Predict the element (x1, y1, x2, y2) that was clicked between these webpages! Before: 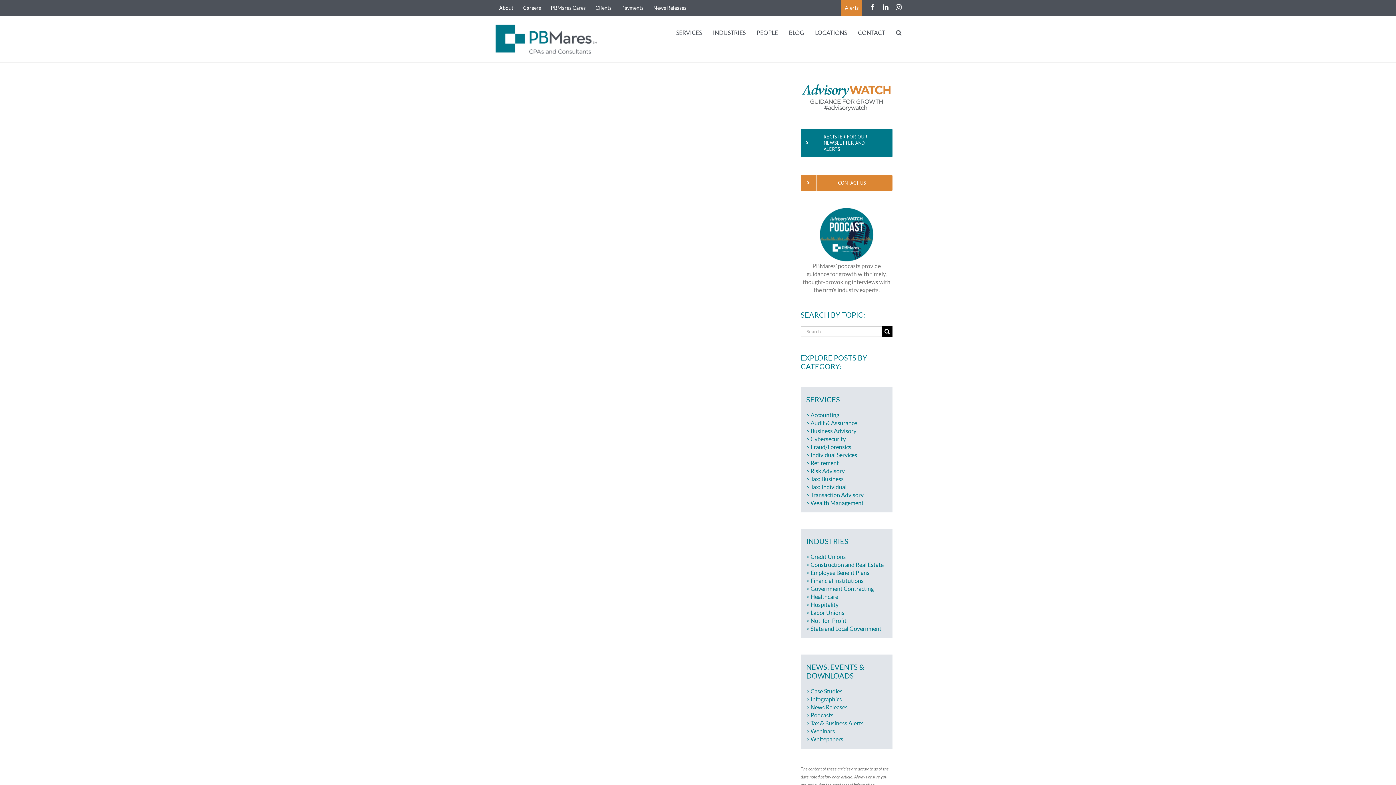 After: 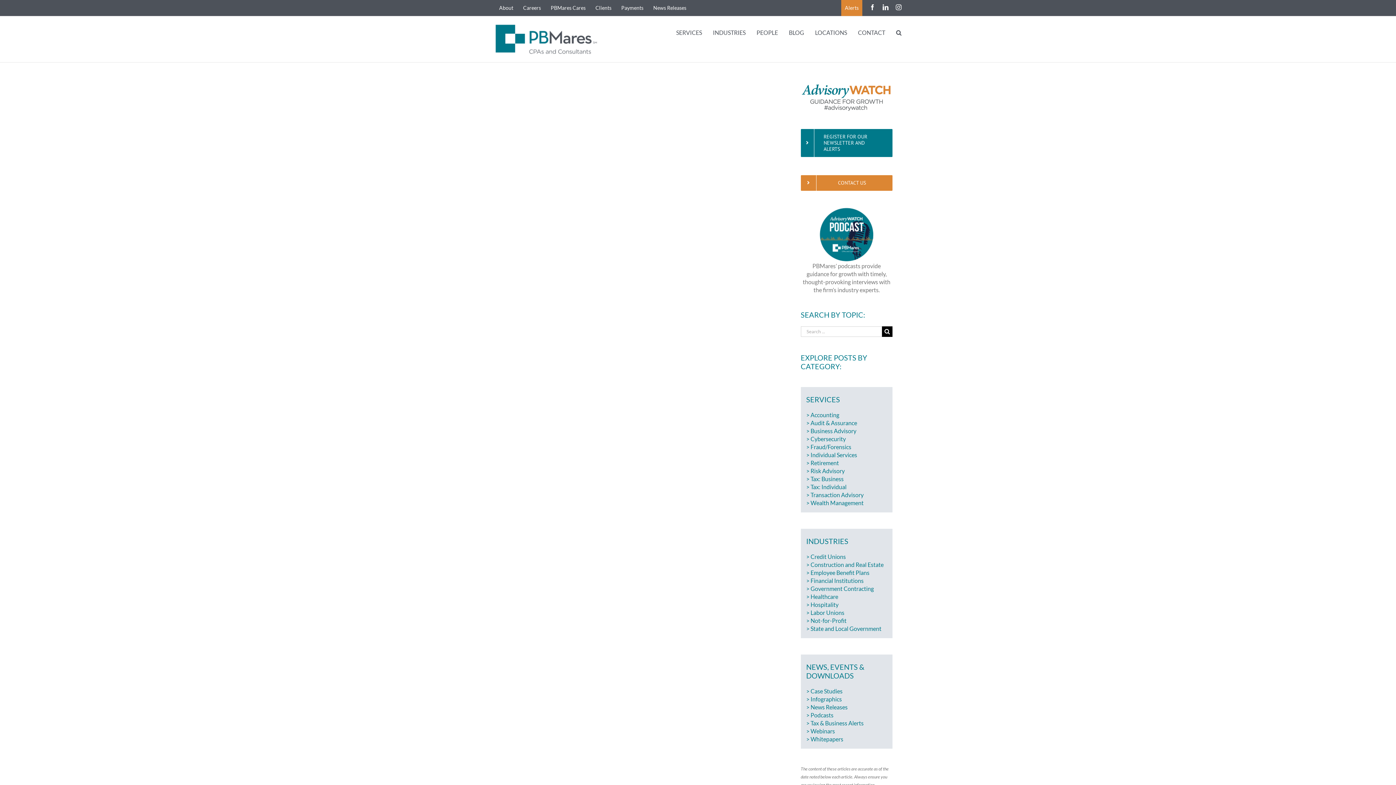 Action: label: LinkedIn bbox: (882, 4, 888, 10)